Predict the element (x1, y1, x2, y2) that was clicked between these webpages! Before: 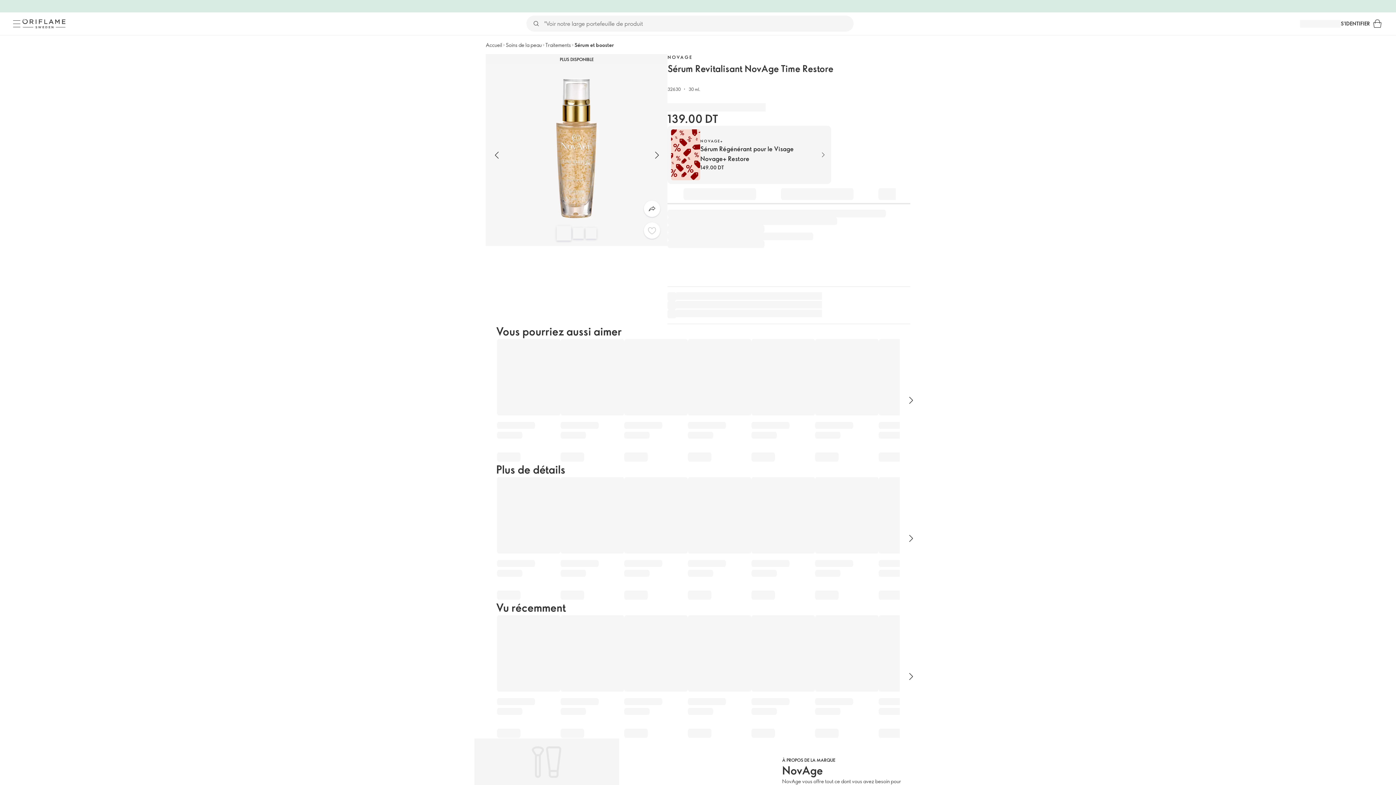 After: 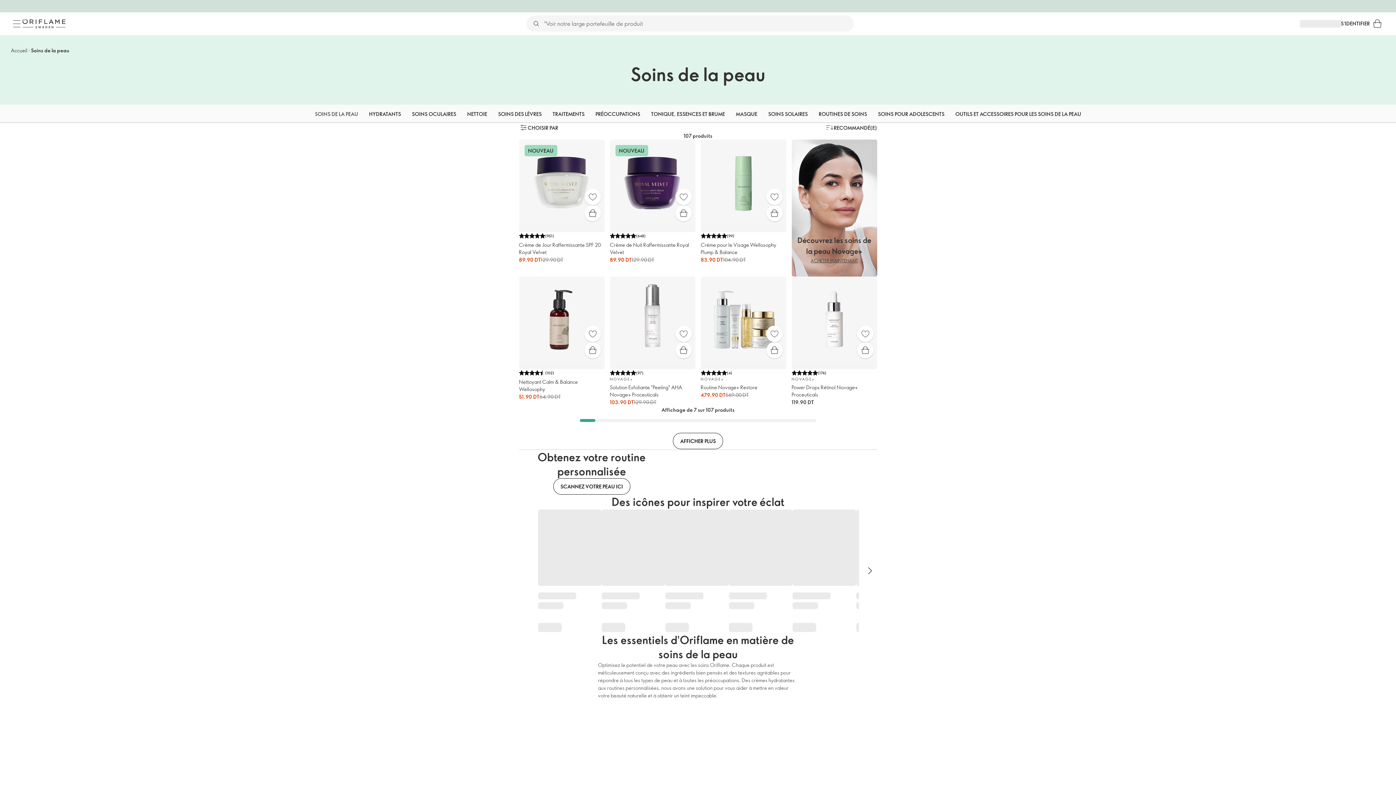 Action: bbox: (505, 41, 541, 48) label: Soins de la peau